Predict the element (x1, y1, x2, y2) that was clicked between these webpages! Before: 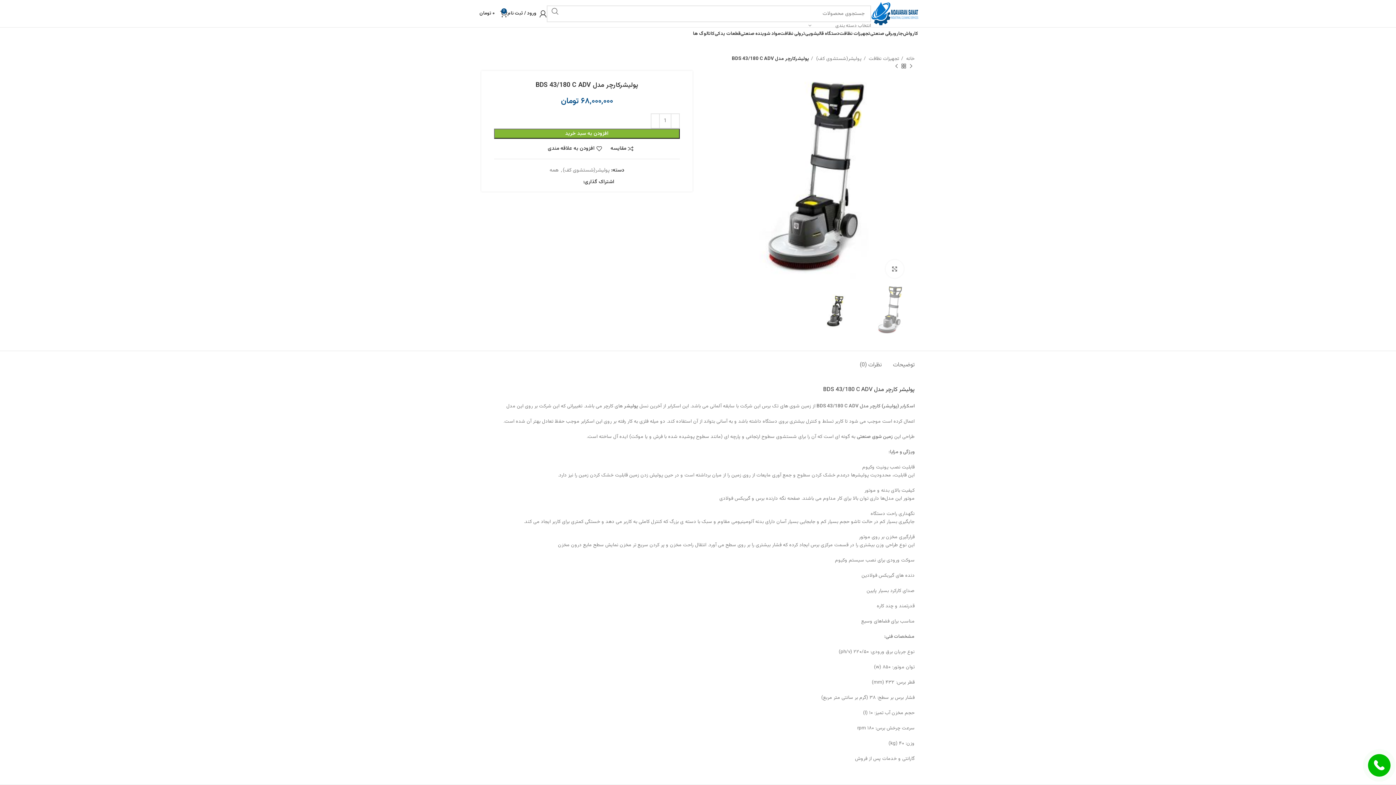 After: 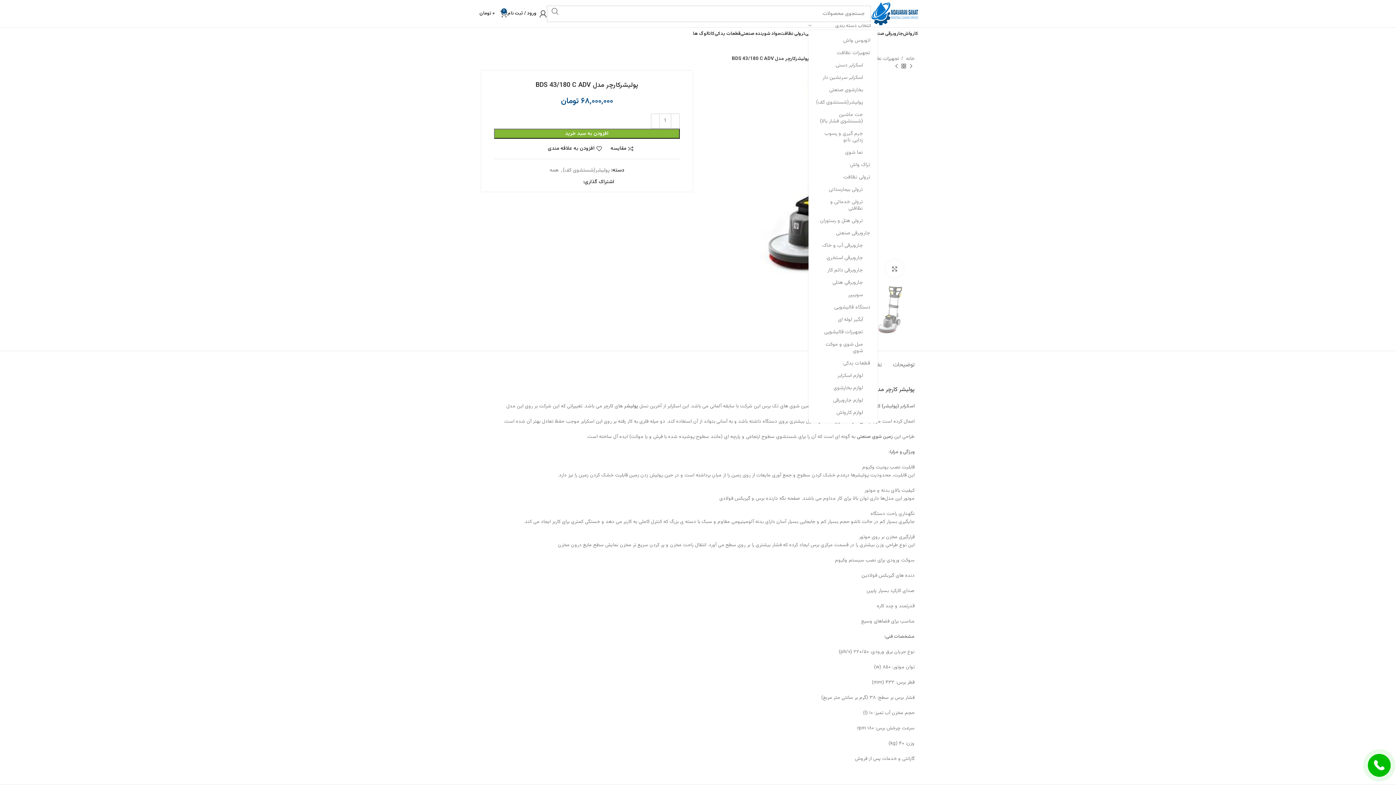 Action: label: انتخاب دسته بندی bbox: (808, 22, 871, 29)